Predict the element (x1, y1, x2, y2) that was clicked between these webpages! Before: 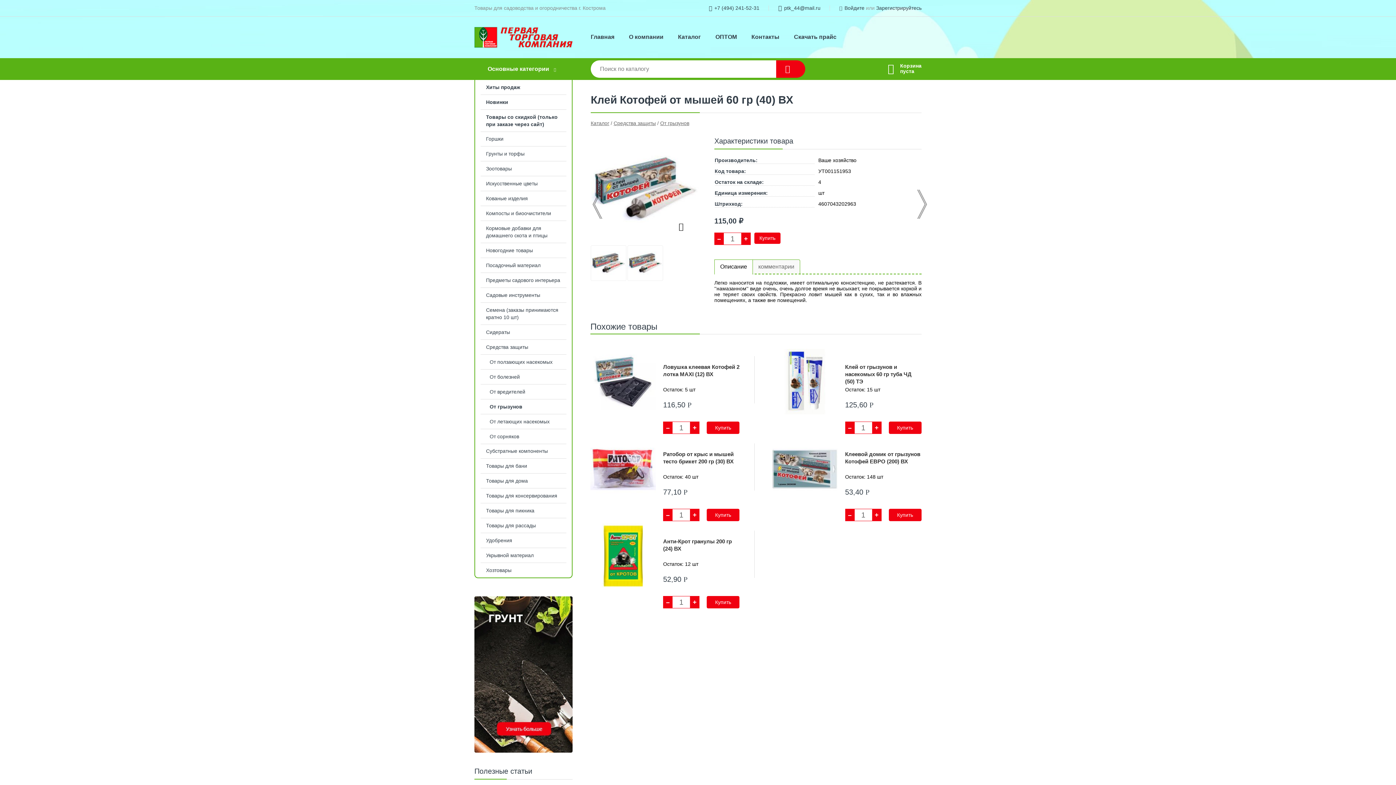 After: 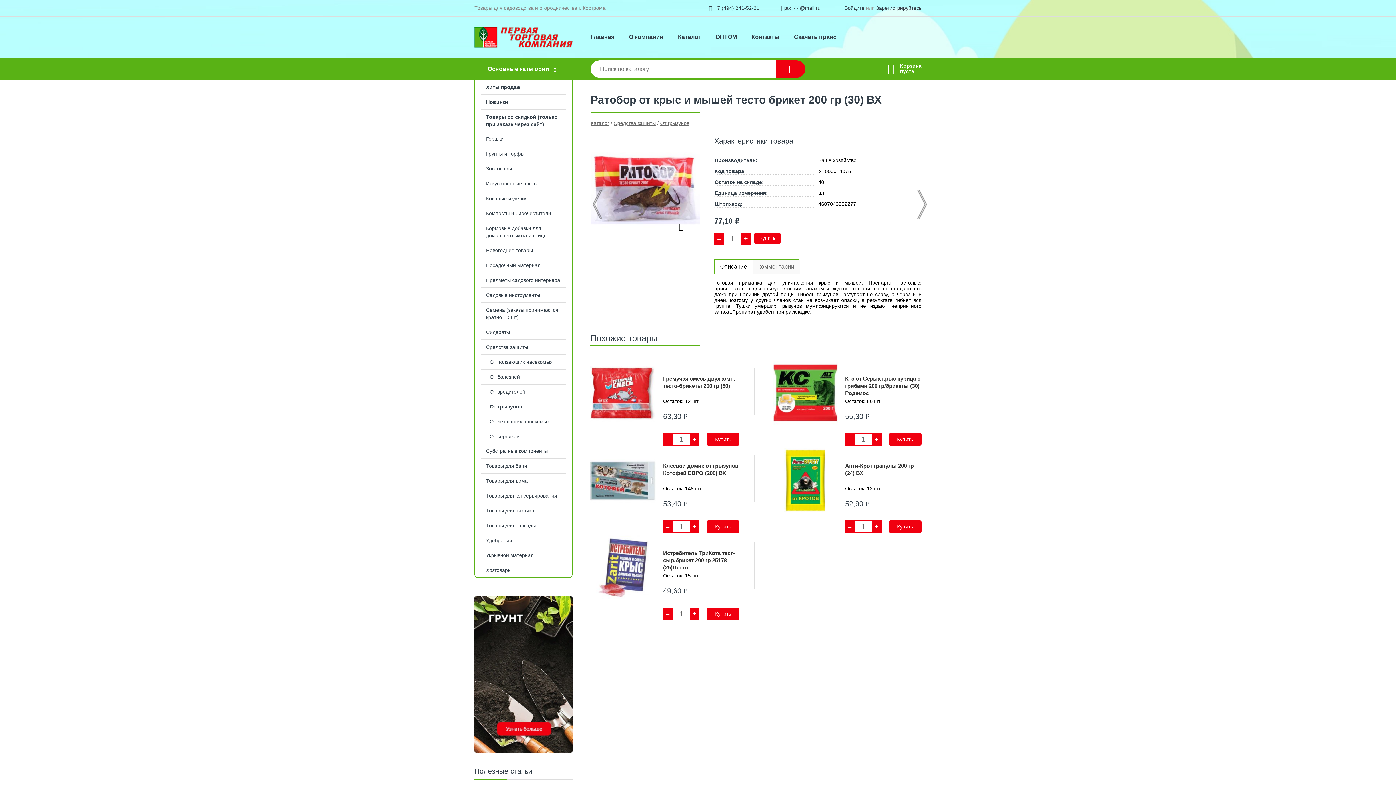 Action: bbox: (590, 436, 739, 509) label: Ратобор от крыс и мышей тесто брикет 200 гр (30) ВХ